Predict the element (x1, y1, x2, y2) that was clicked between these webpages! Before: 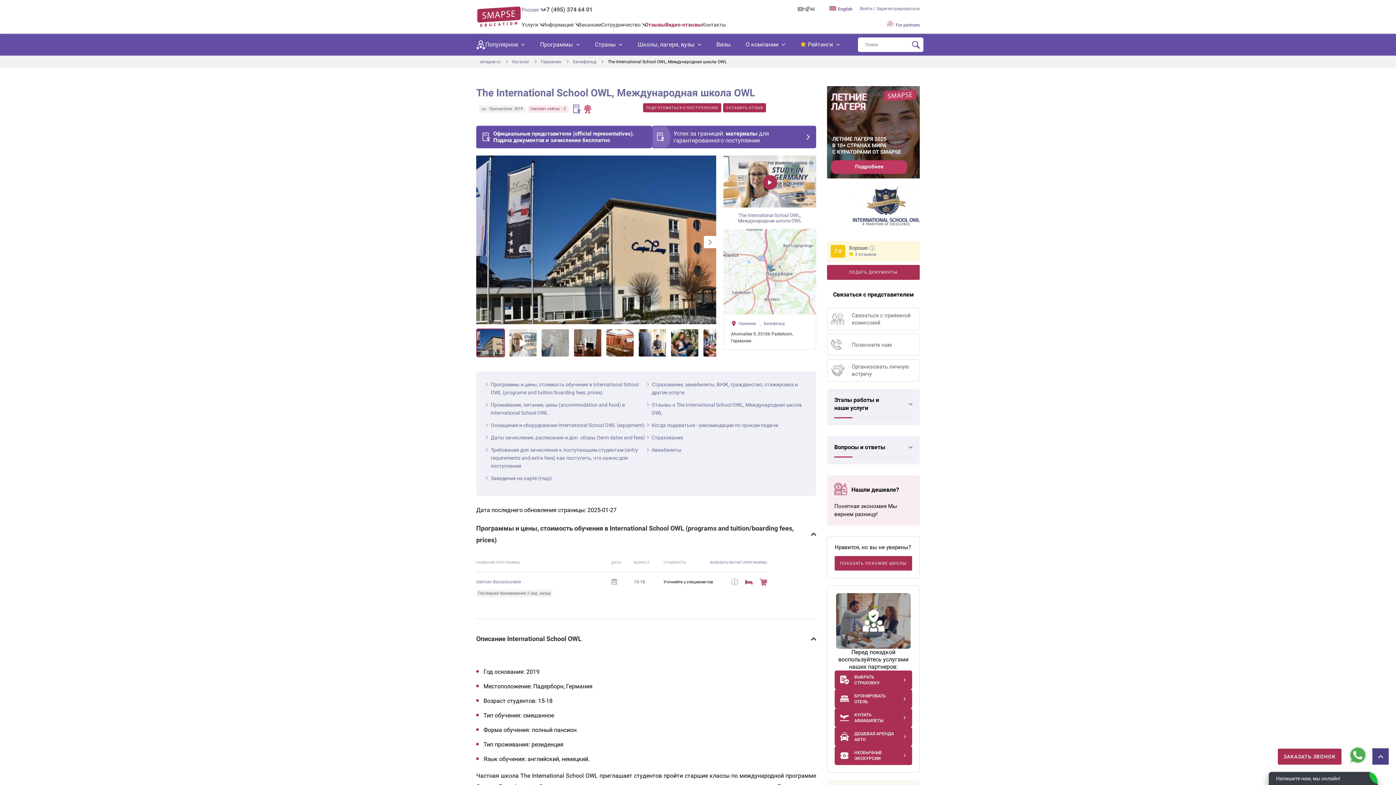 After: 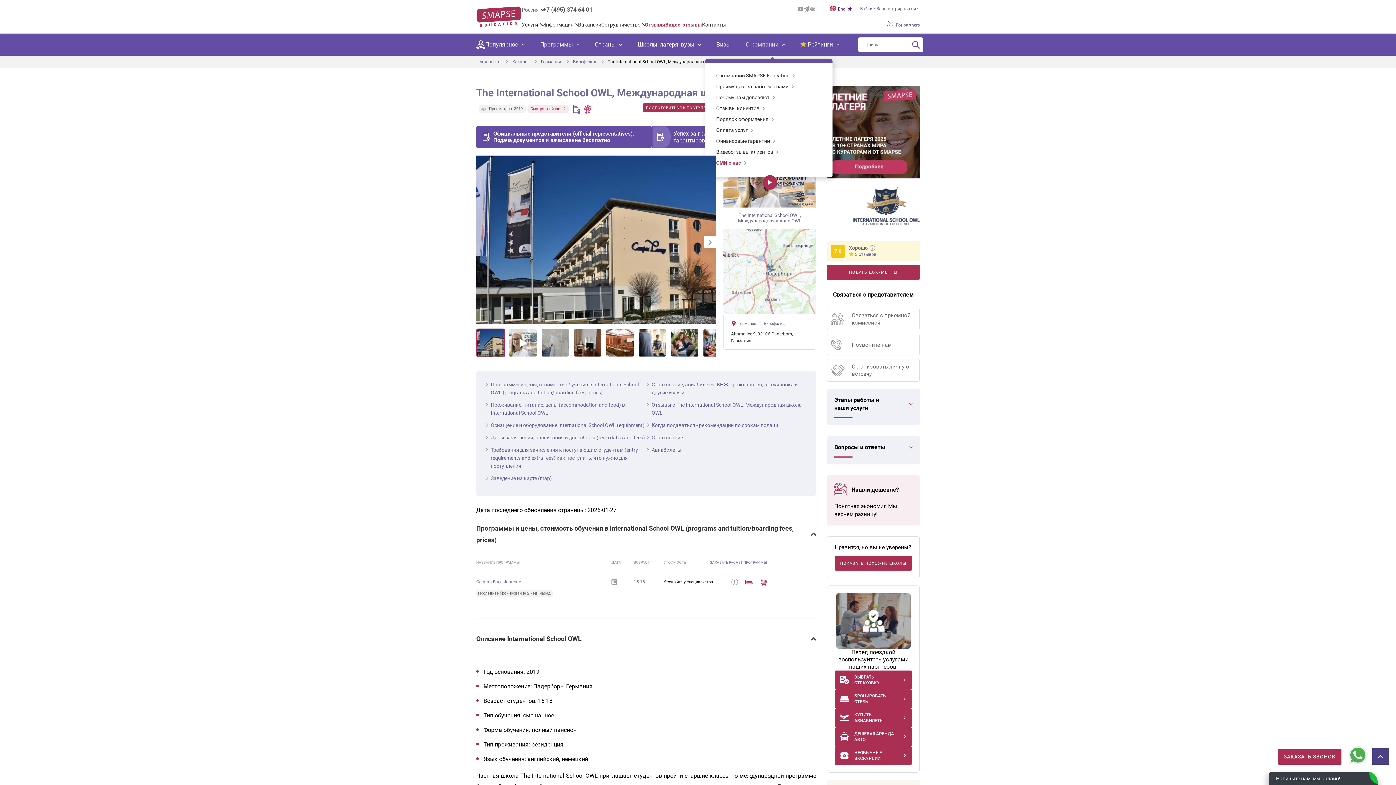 Action: label: О компании bbox: (745, 33, 785, 55)